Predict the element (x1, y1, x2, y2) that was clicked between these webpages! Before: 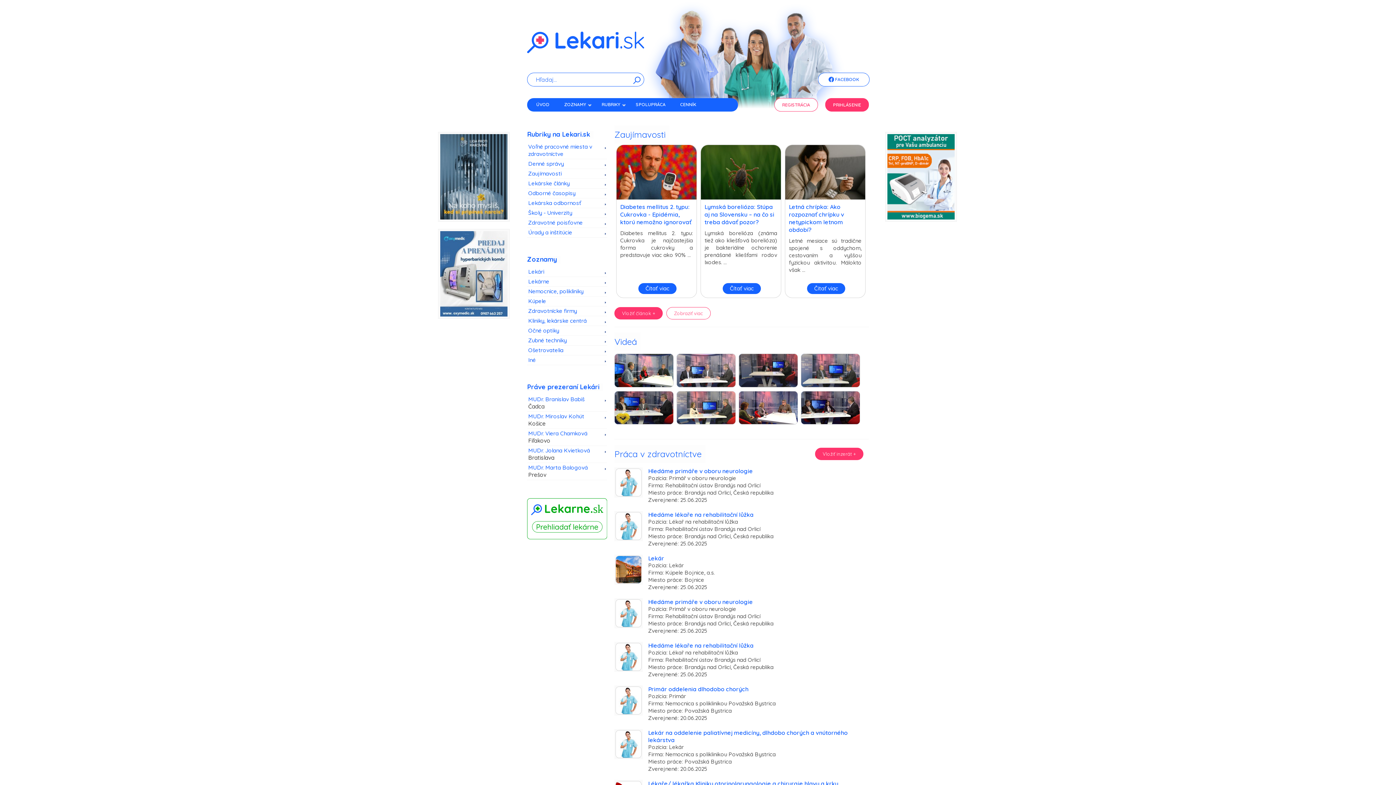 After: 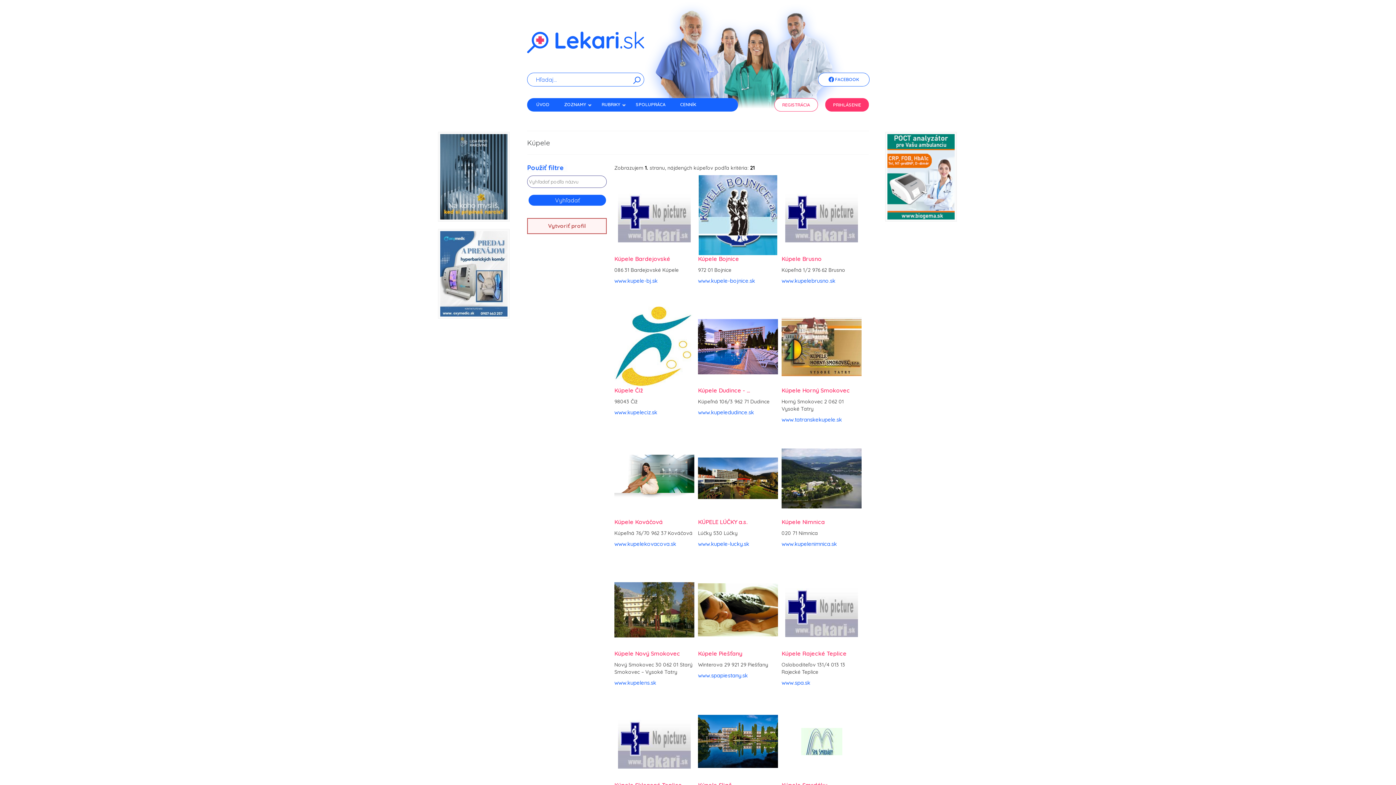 Action: bbox: (527, 296, 601, 306) label: Kúpele